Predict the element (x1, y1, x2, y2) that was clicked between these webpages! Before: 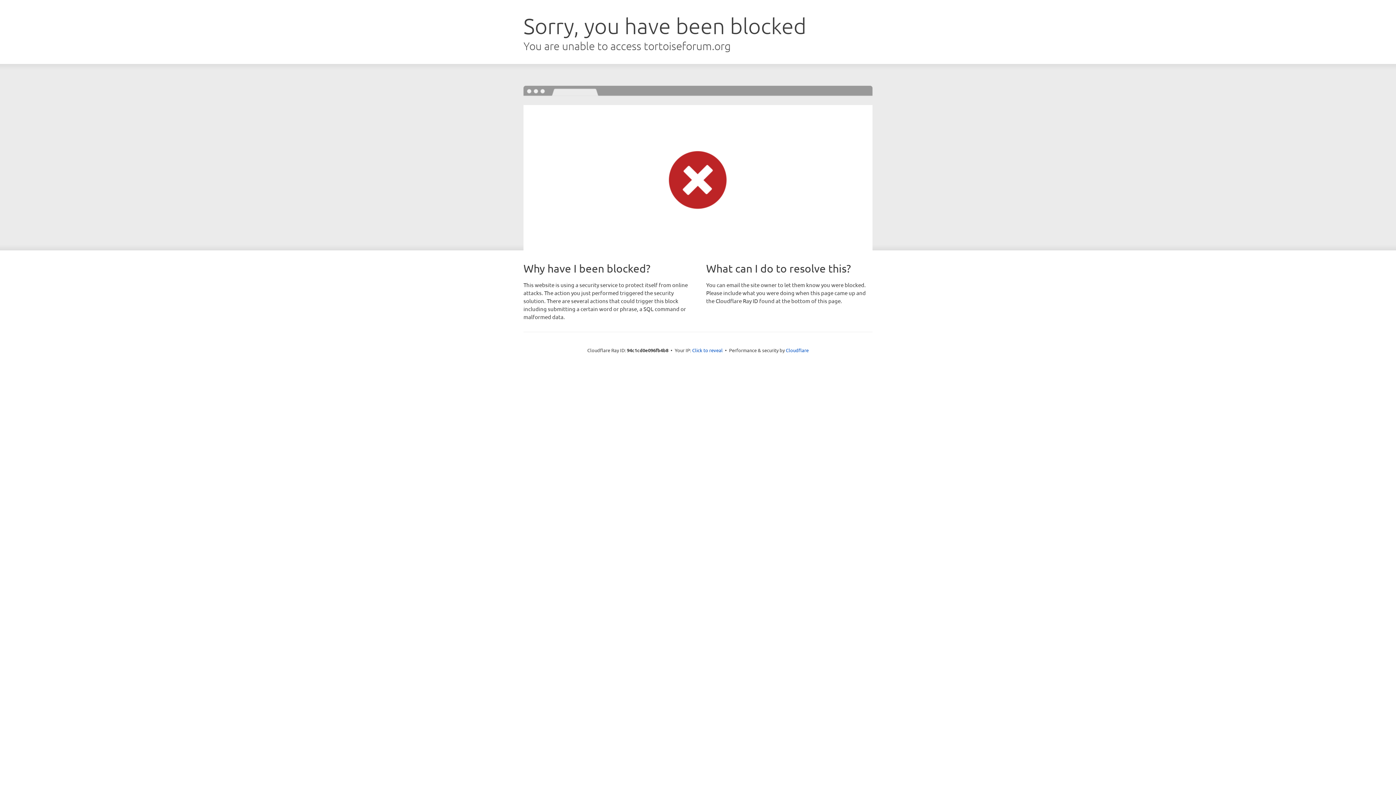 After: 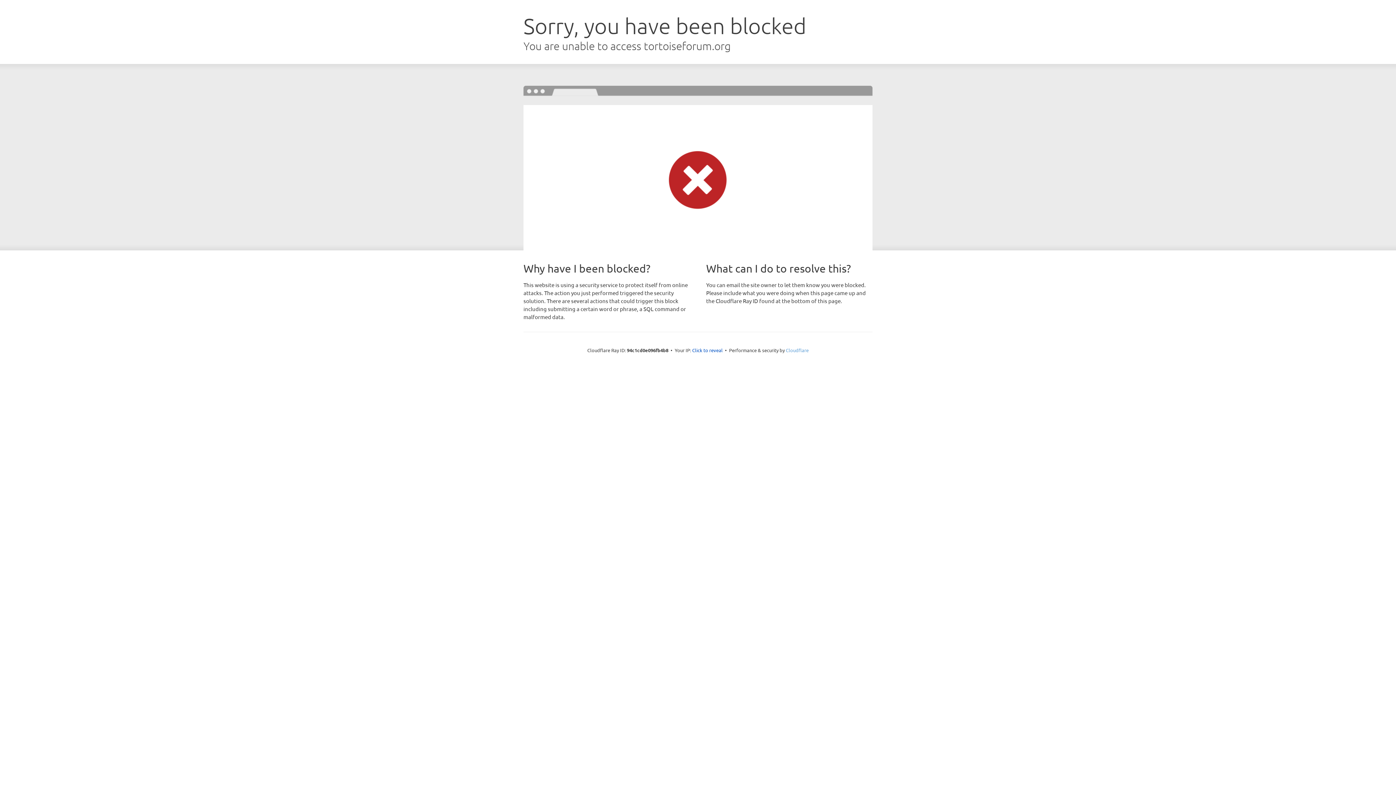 Action: bbox: (786, 347, 808, 353) label: Cloudflare